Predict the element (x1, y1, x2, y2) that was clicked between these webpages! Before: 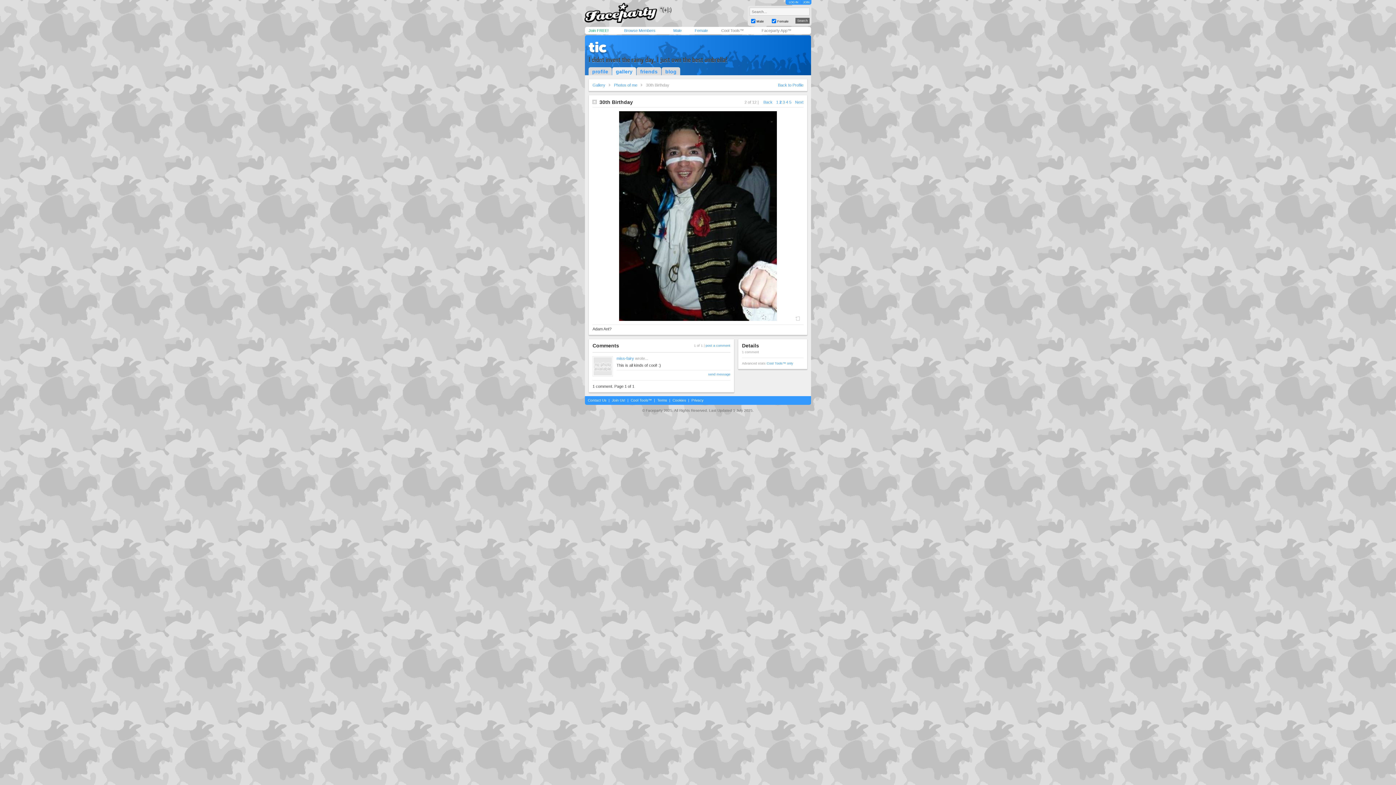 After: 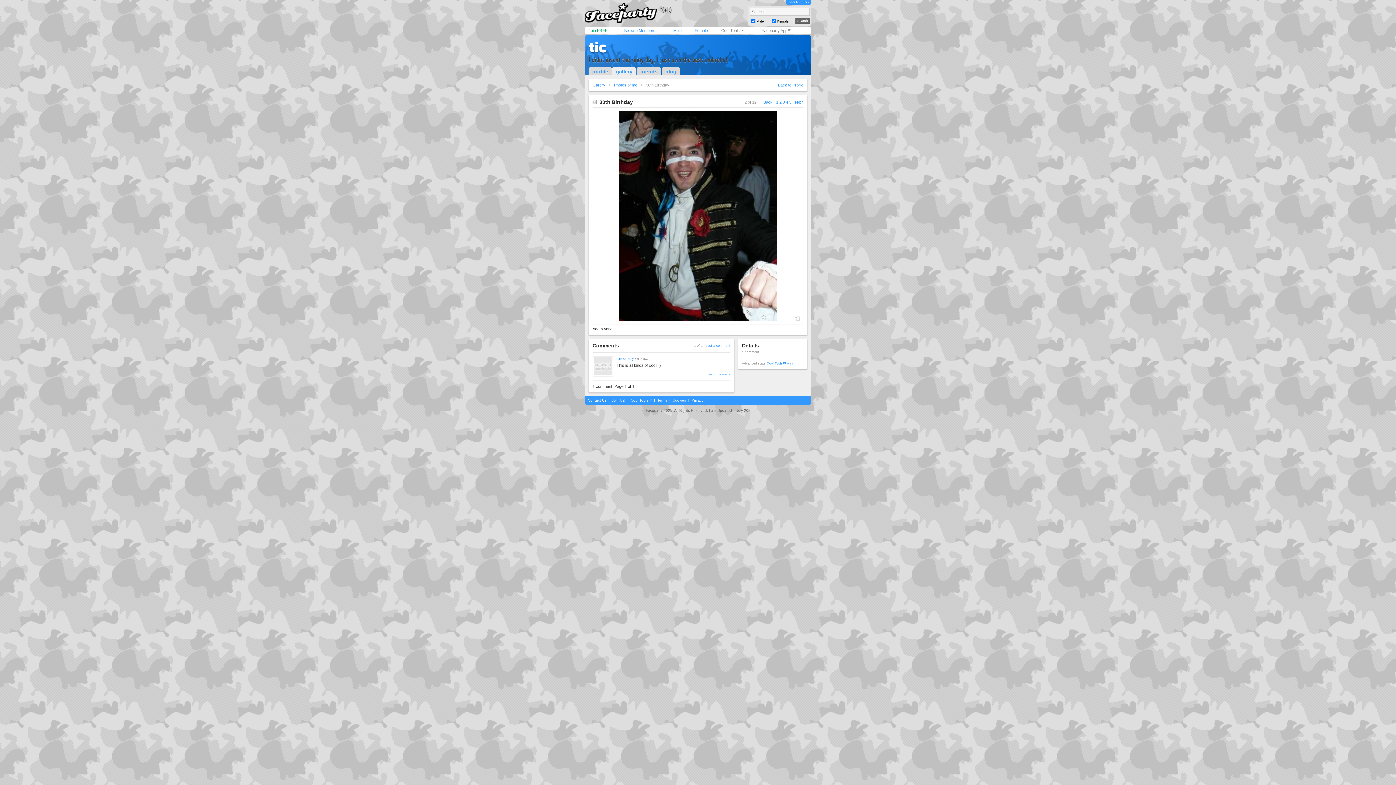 Action: label: 2 bbox: (779, 100, 781, 104)